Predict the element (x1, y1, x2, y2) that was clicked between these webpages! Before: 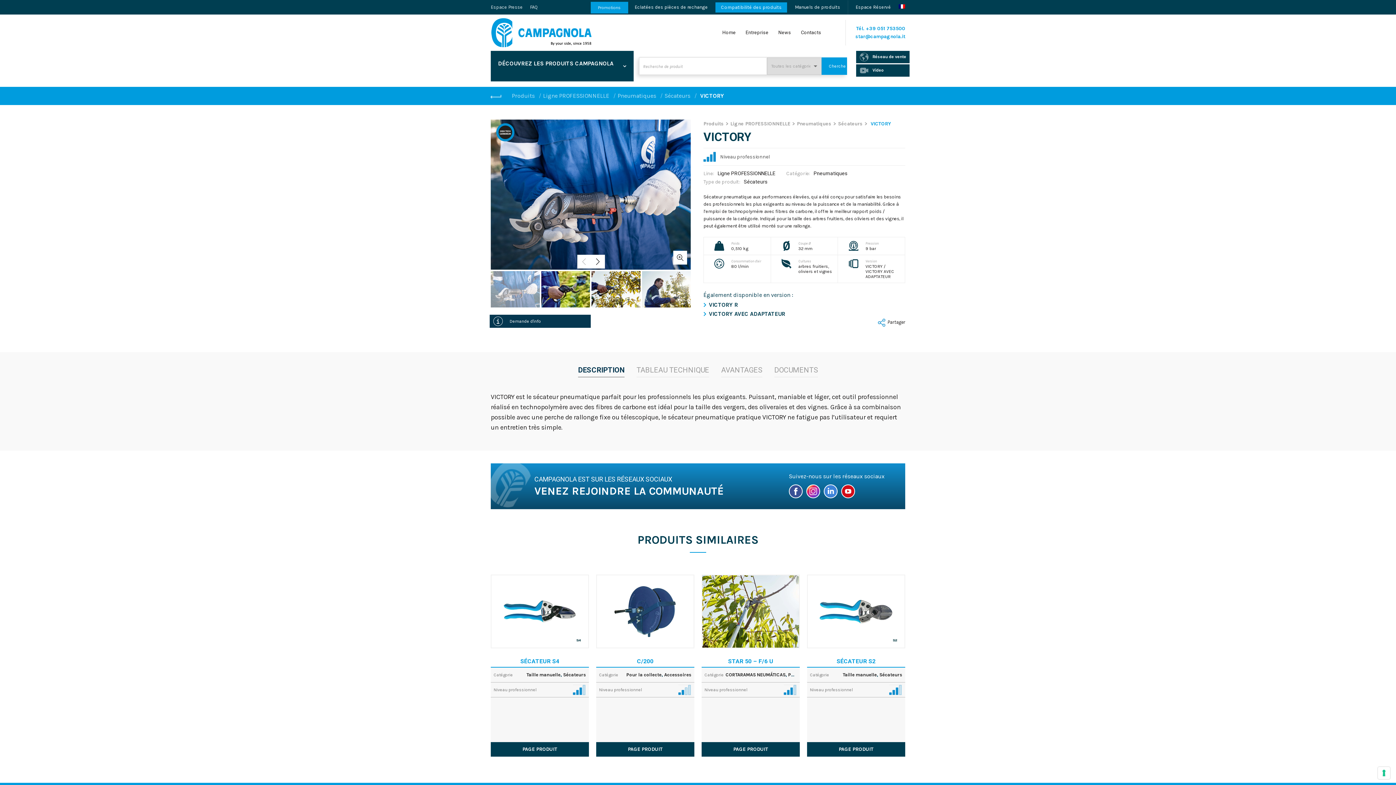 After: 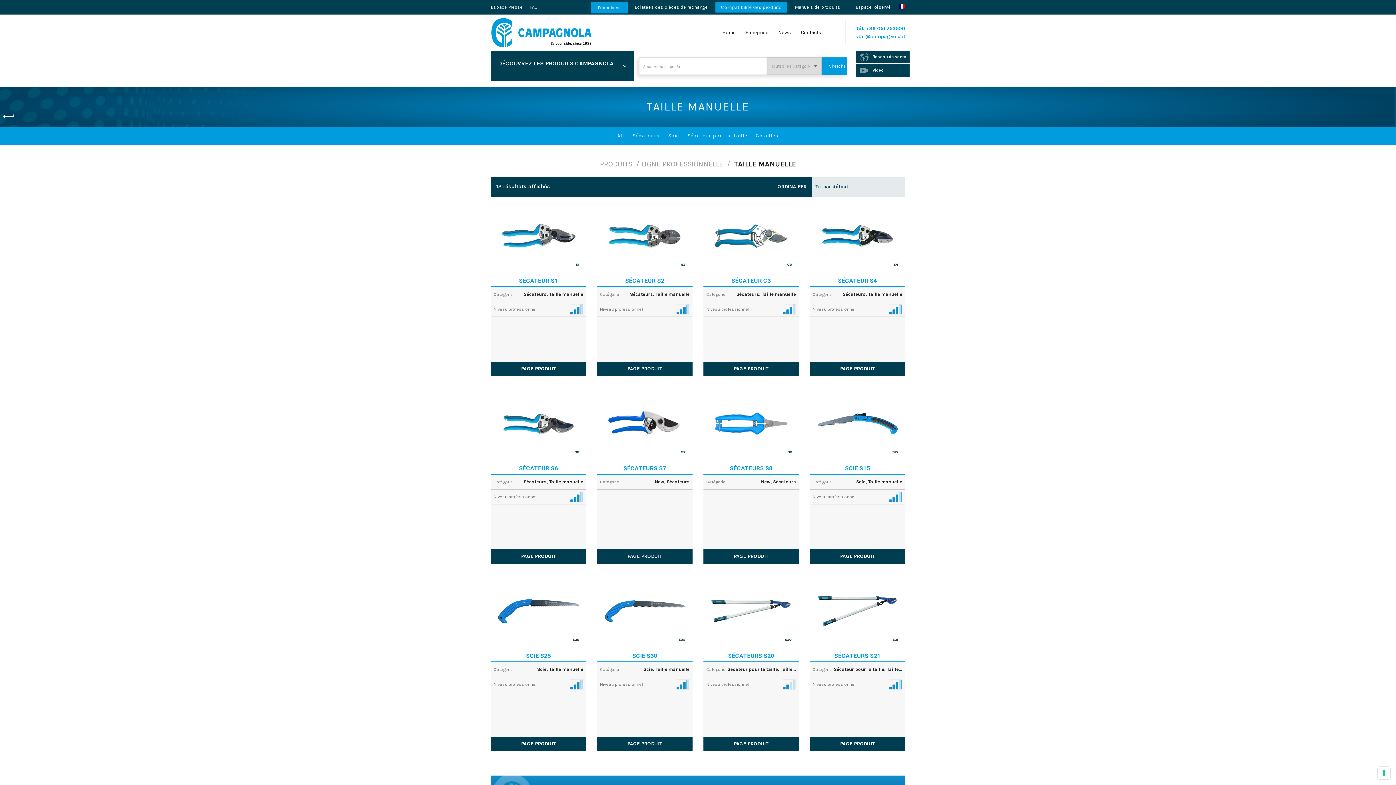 Action: label: Taille manuelle bbox: (842, 672, 877, 677)